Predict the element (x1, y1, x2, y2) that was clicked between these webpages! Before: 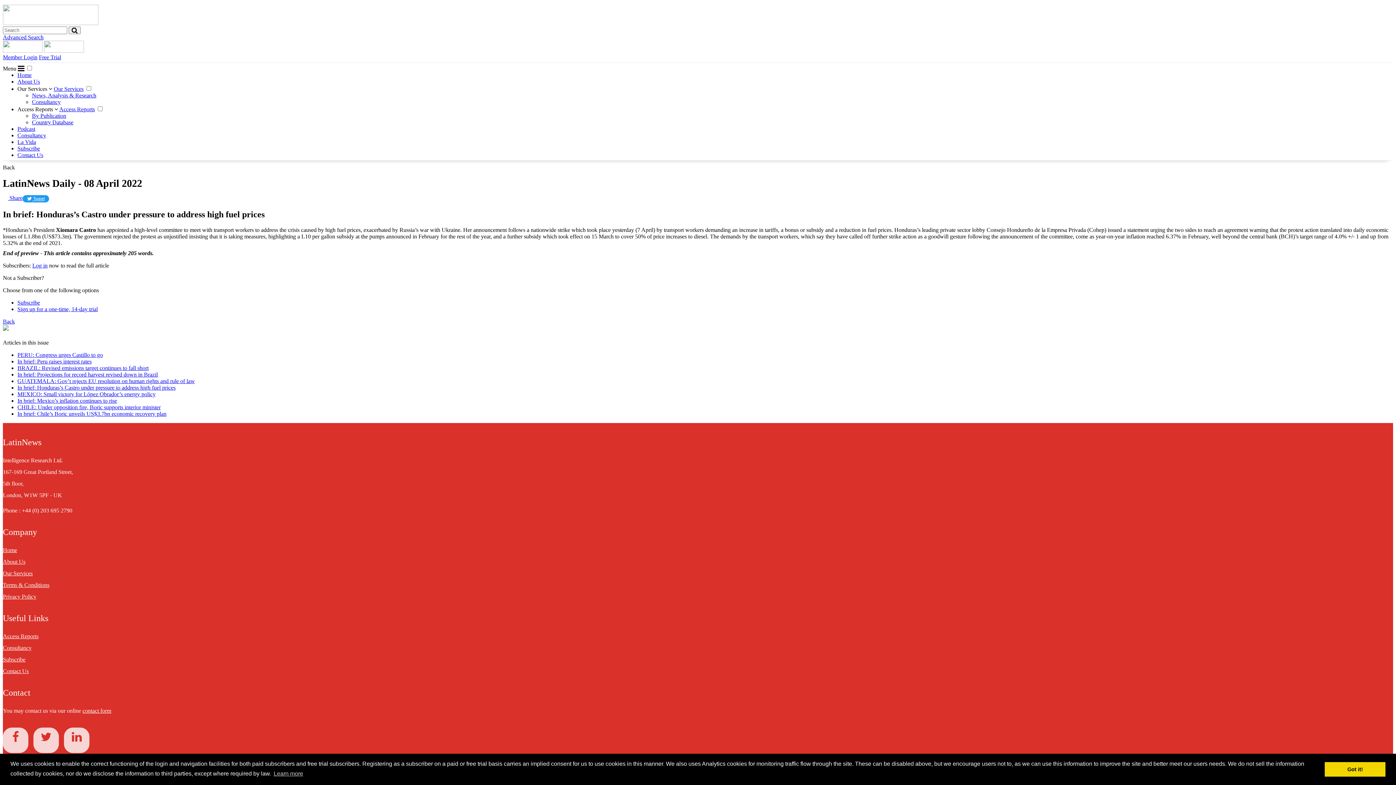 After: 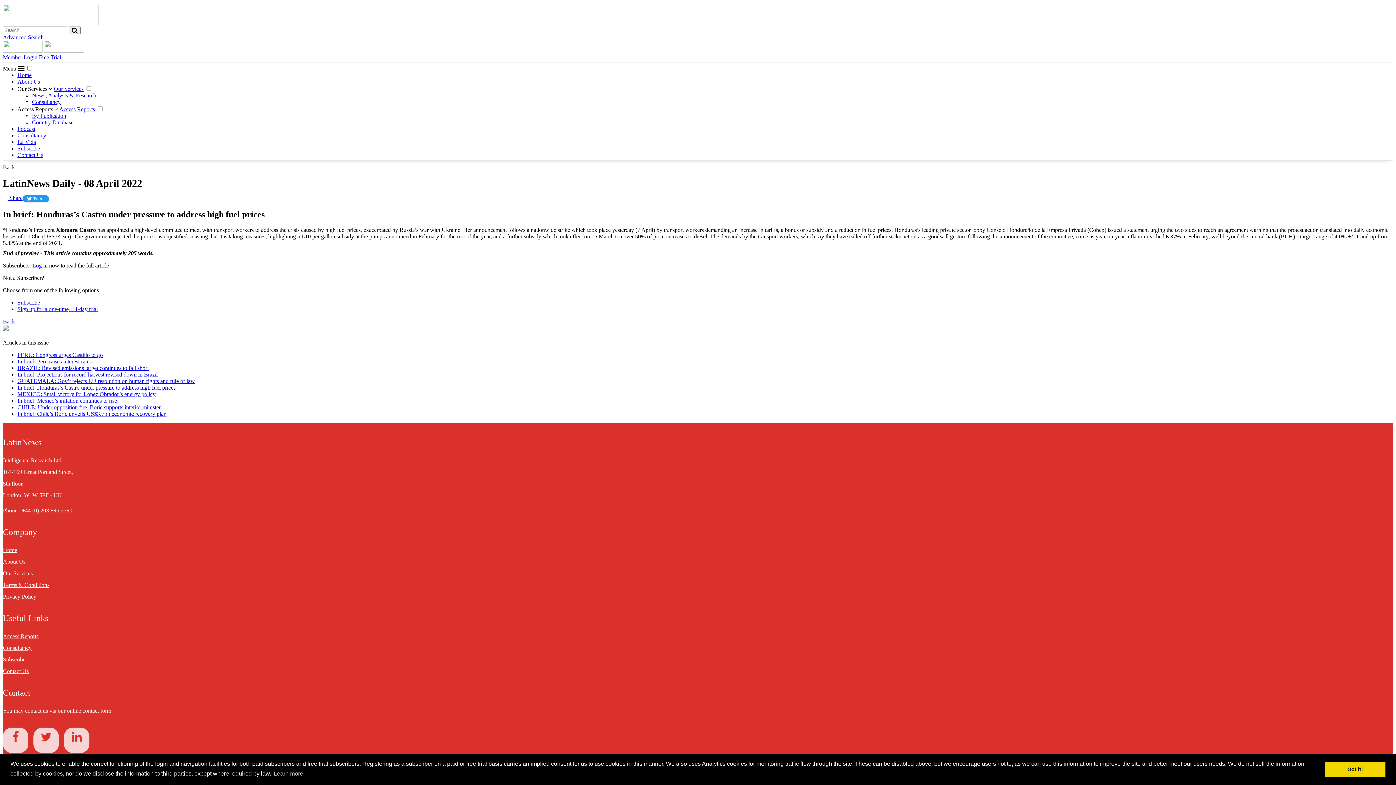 Action: label: In brief: Honduras’s Castro under pressure to address high fuel prices bbox: (17, 384, 175, 390)